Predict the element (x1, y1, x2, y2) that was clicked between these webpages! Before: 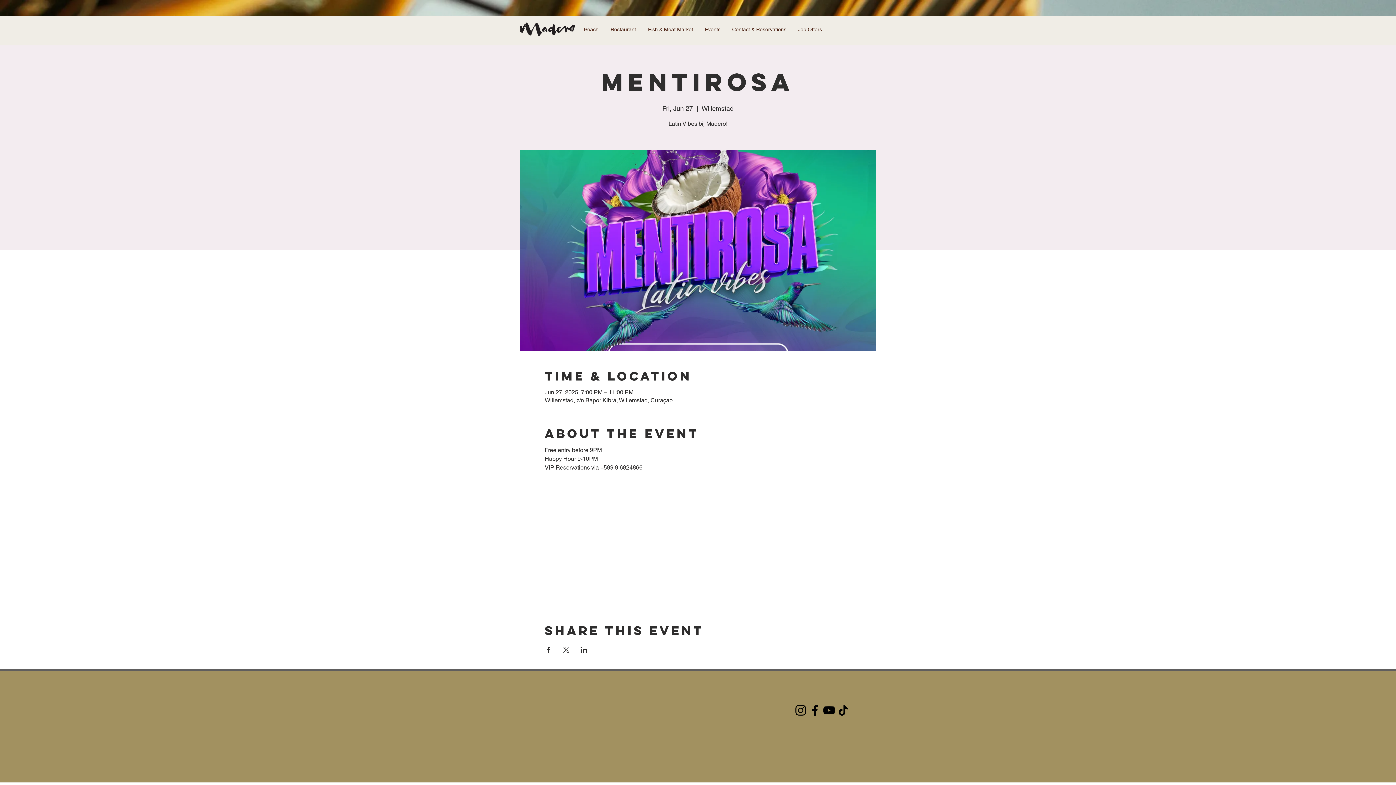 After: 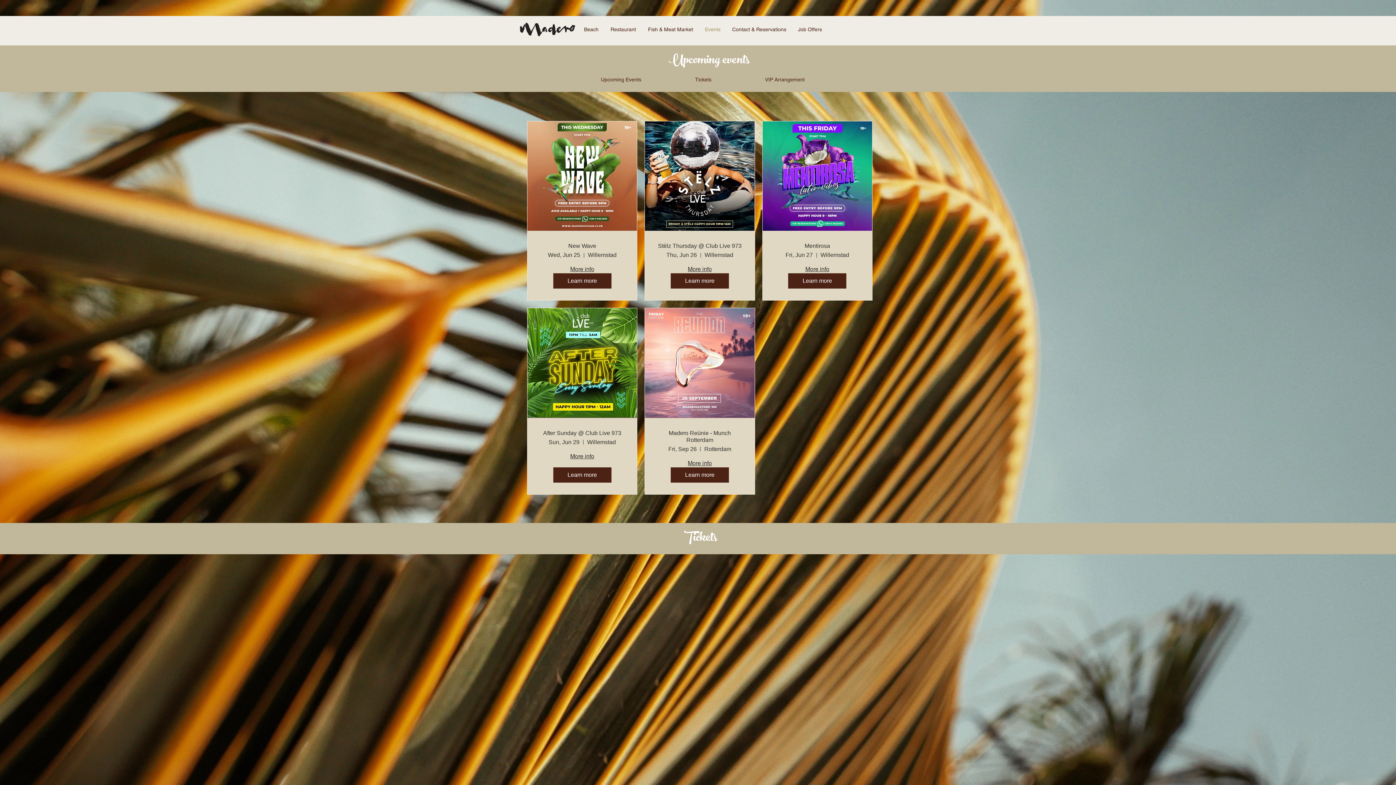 Action: label: Events bbox: (699, 22, 726, 36)